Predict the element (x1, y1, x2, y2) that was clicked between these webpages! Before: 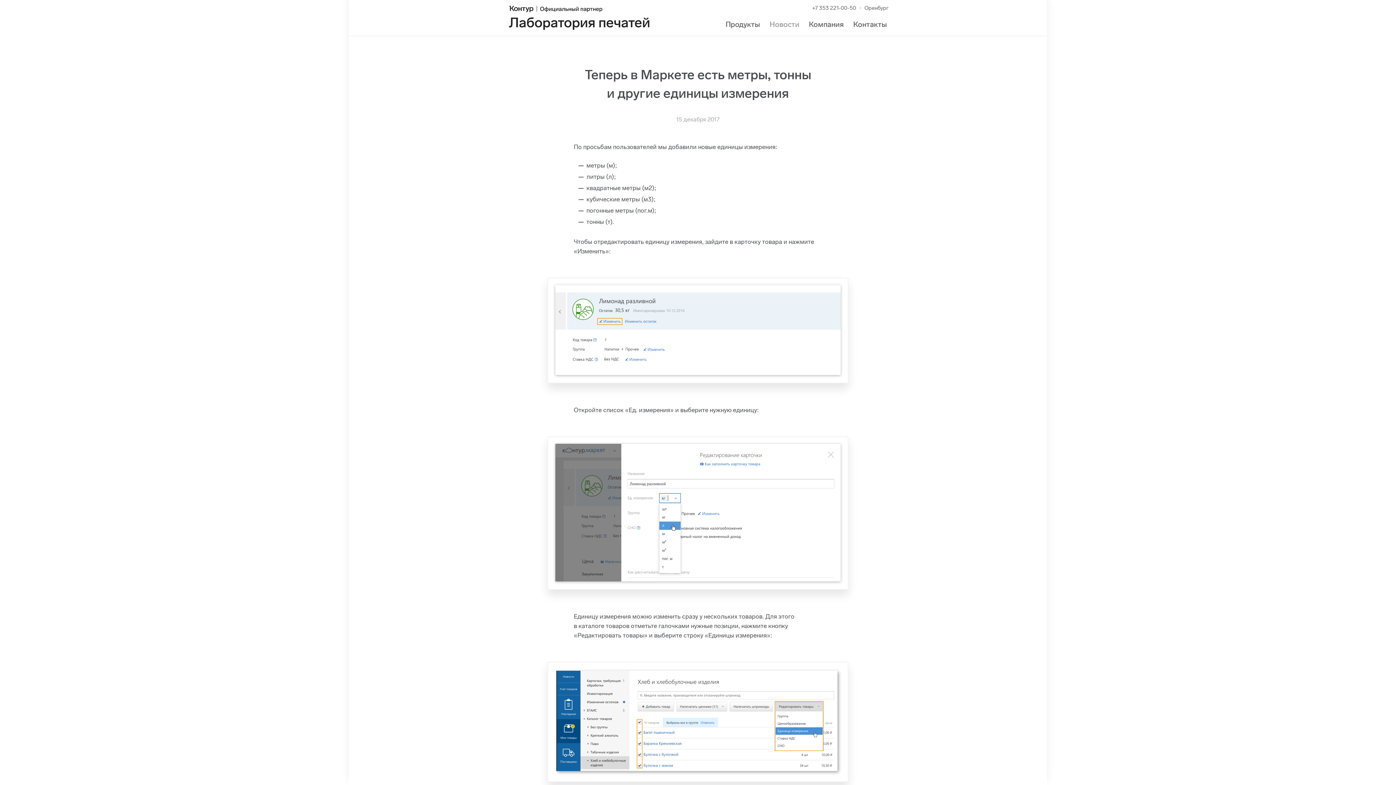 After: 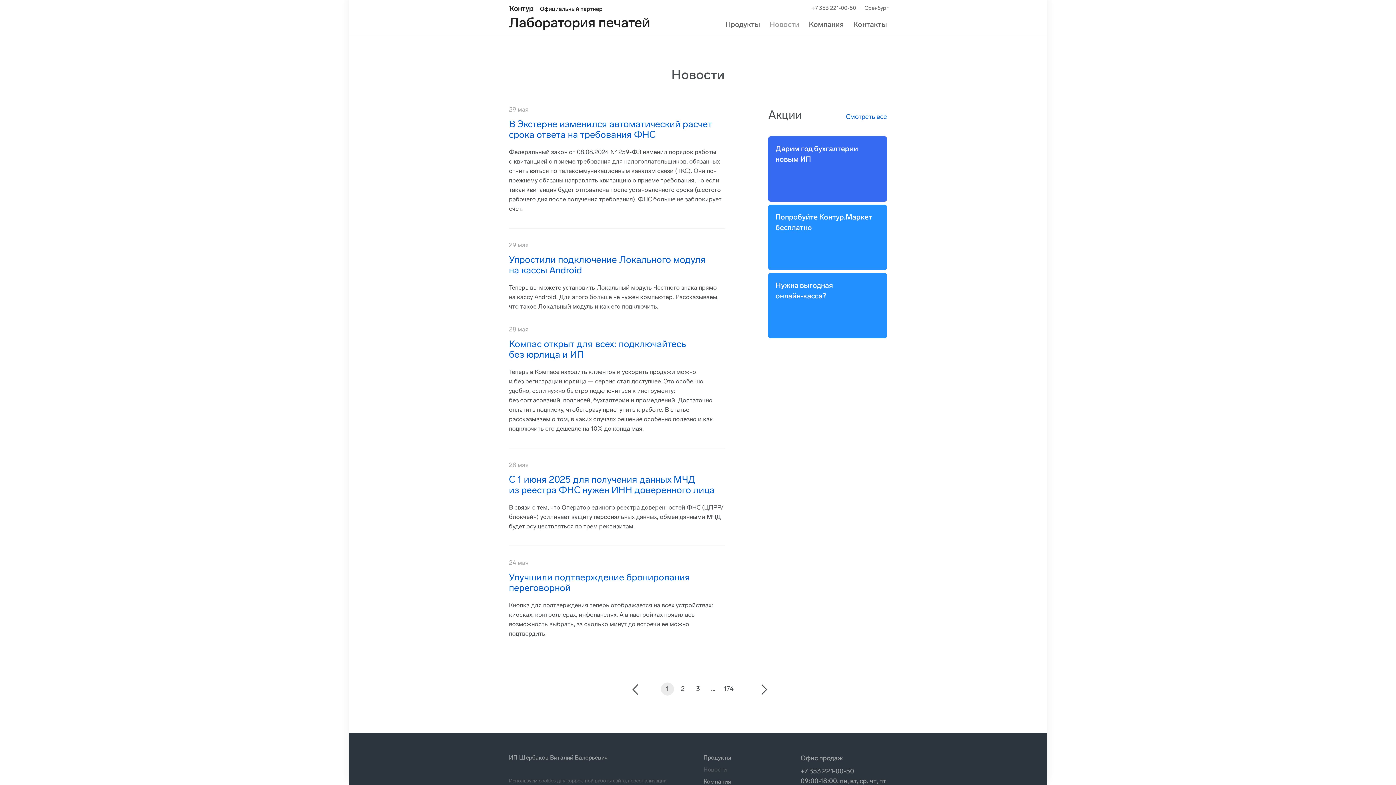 Action: bbox: (769, 20, 799, 28) label: Новости